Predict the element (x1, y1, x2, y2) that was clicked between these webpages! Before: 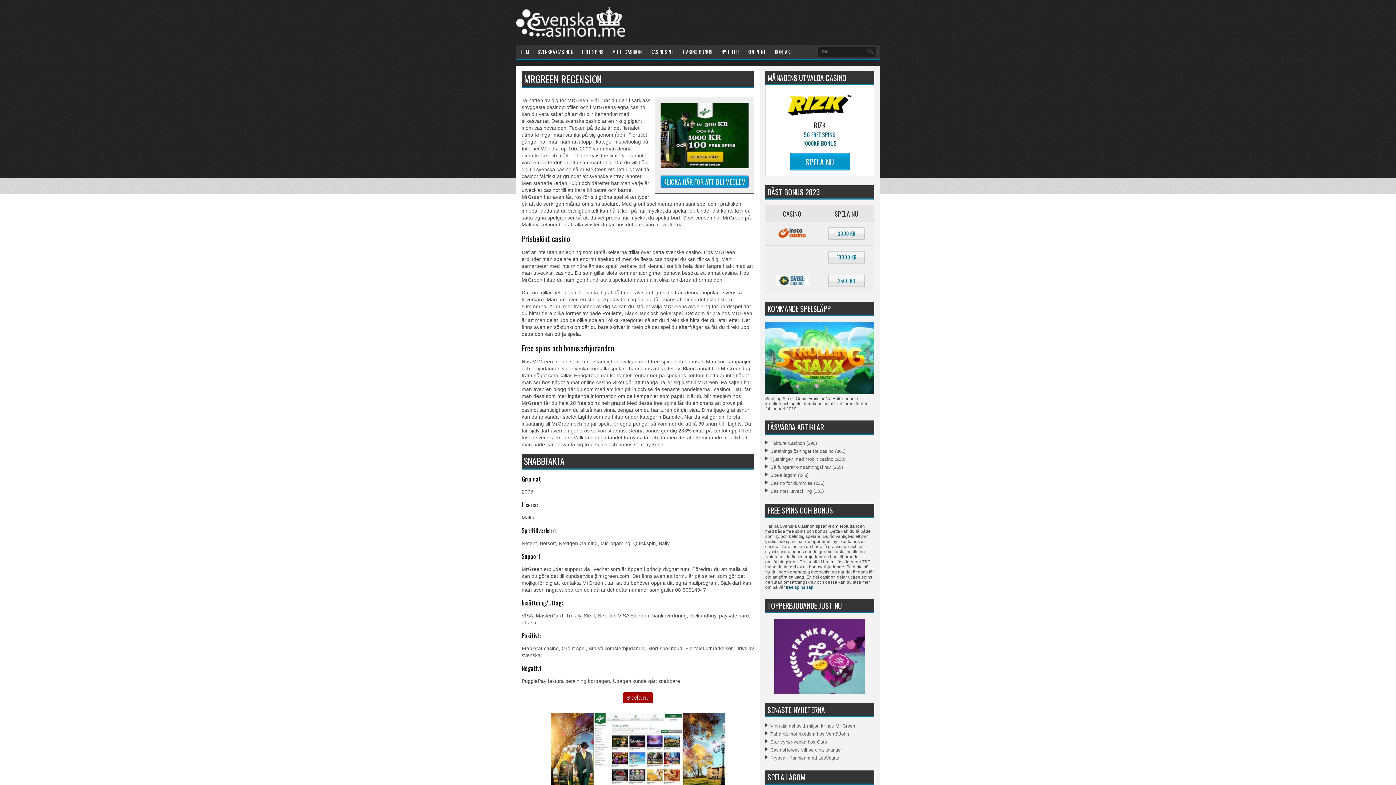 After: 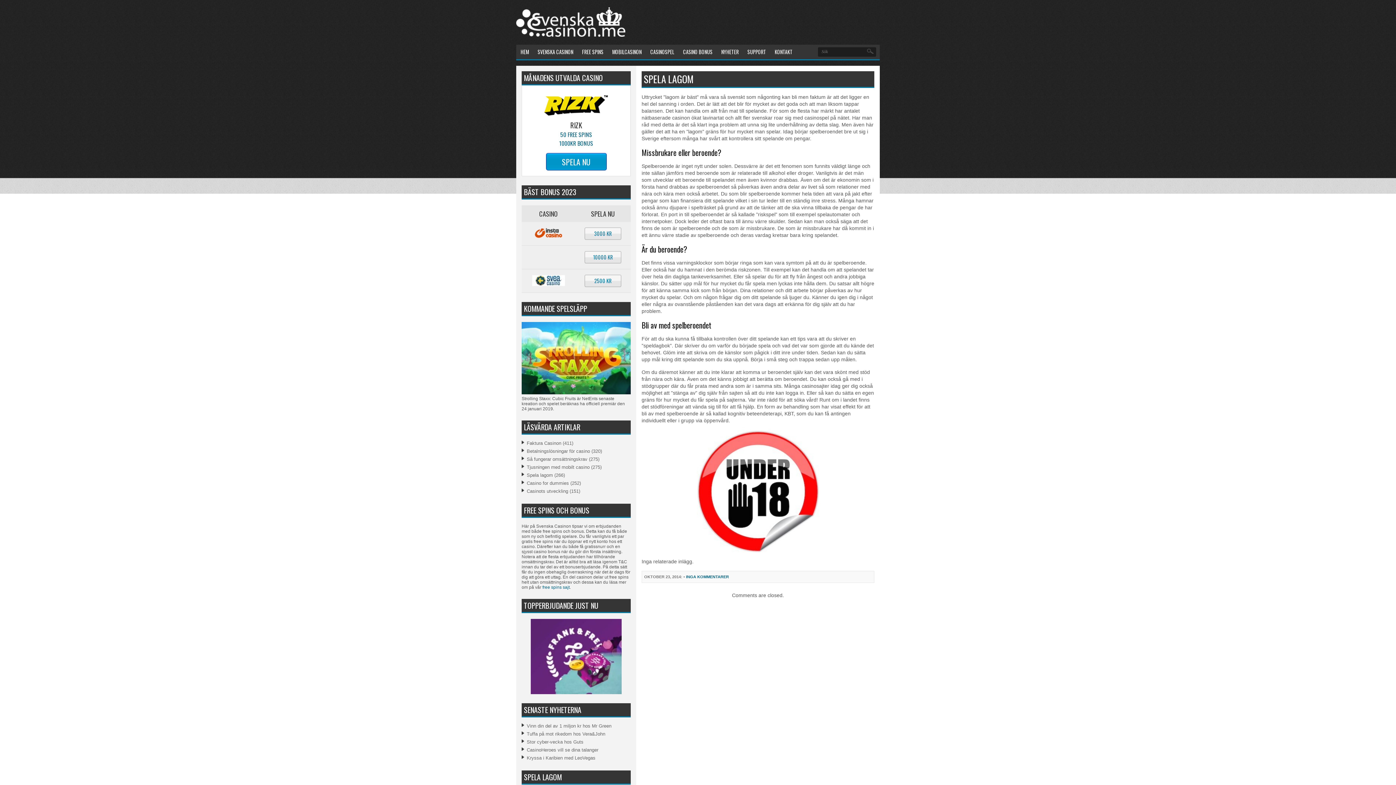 Action: label: Spela lagom (248) bbox: (770, 472, 808, 478)